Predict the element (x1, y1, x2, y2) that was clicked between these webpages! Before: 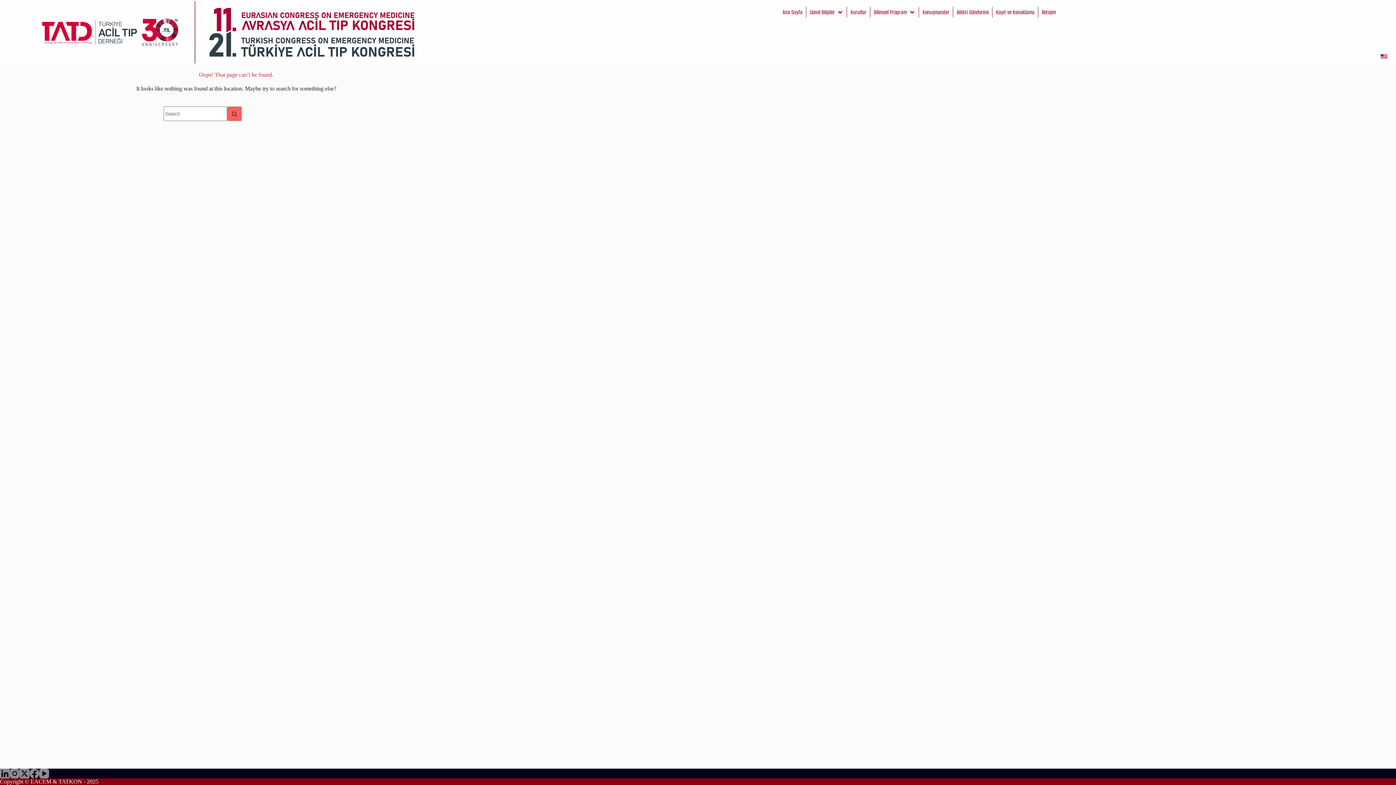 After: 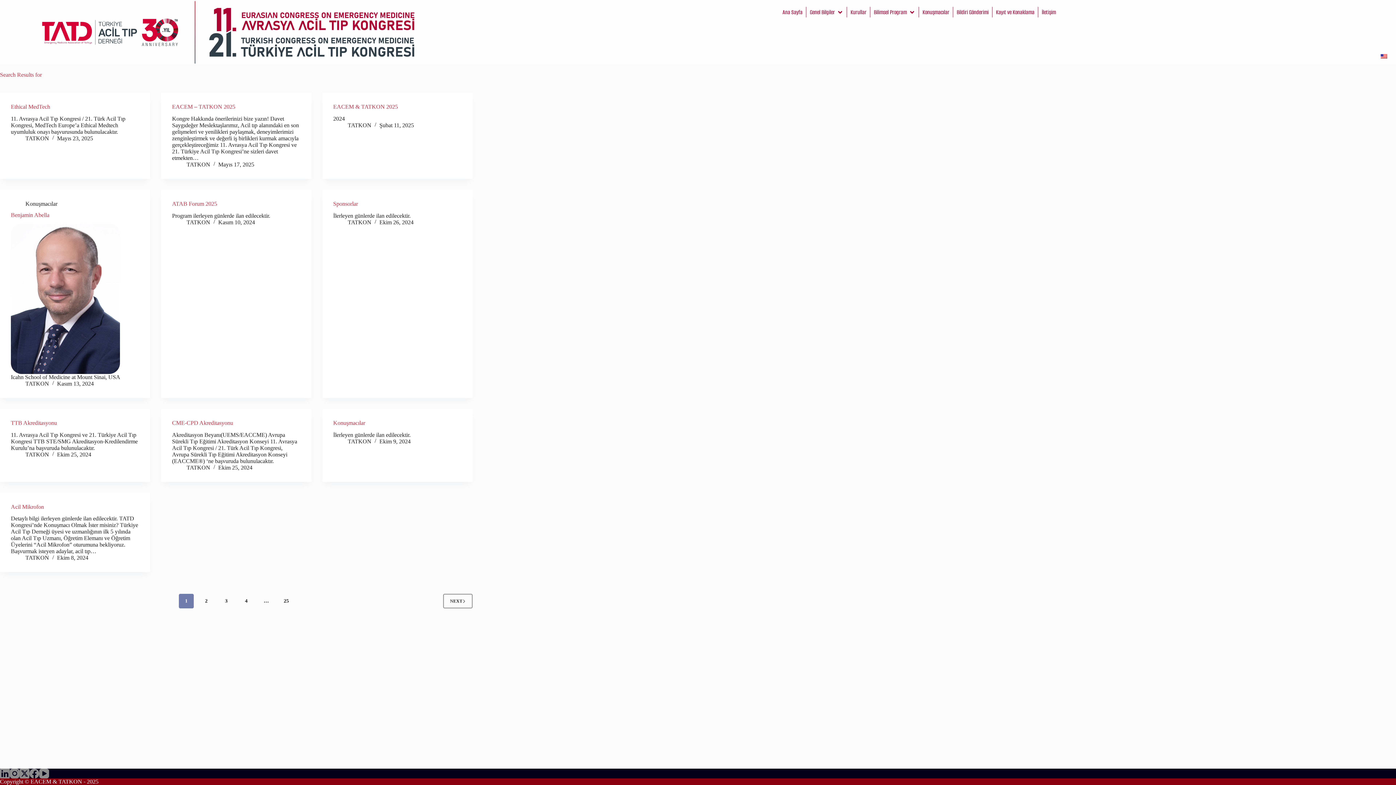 Action: bbox: (227, 106, 241, 121) label: Search button